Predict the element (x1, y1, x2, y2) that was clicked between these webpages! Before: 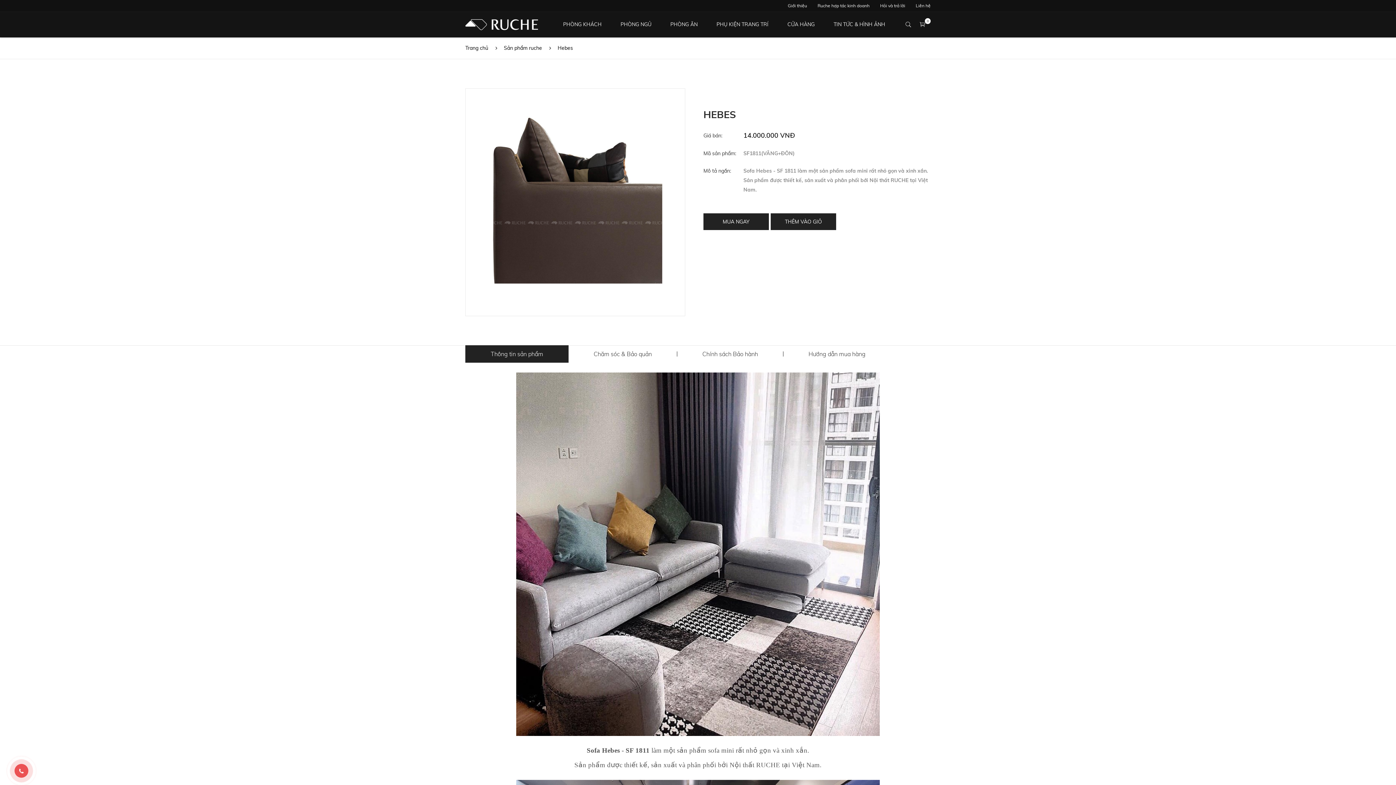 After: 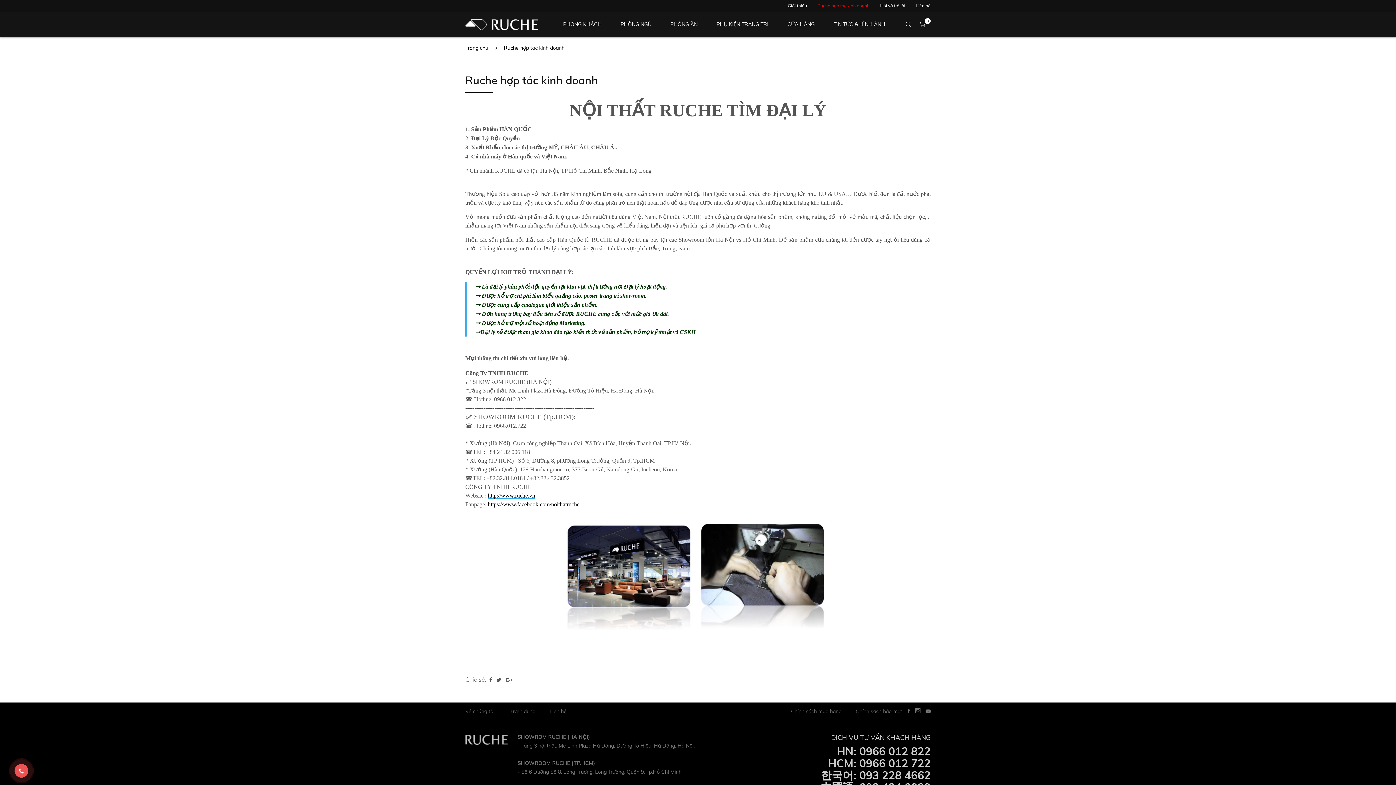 Action: bbox: (817, 0, 869, 11) label: Ruche hợp tác kinh doanh